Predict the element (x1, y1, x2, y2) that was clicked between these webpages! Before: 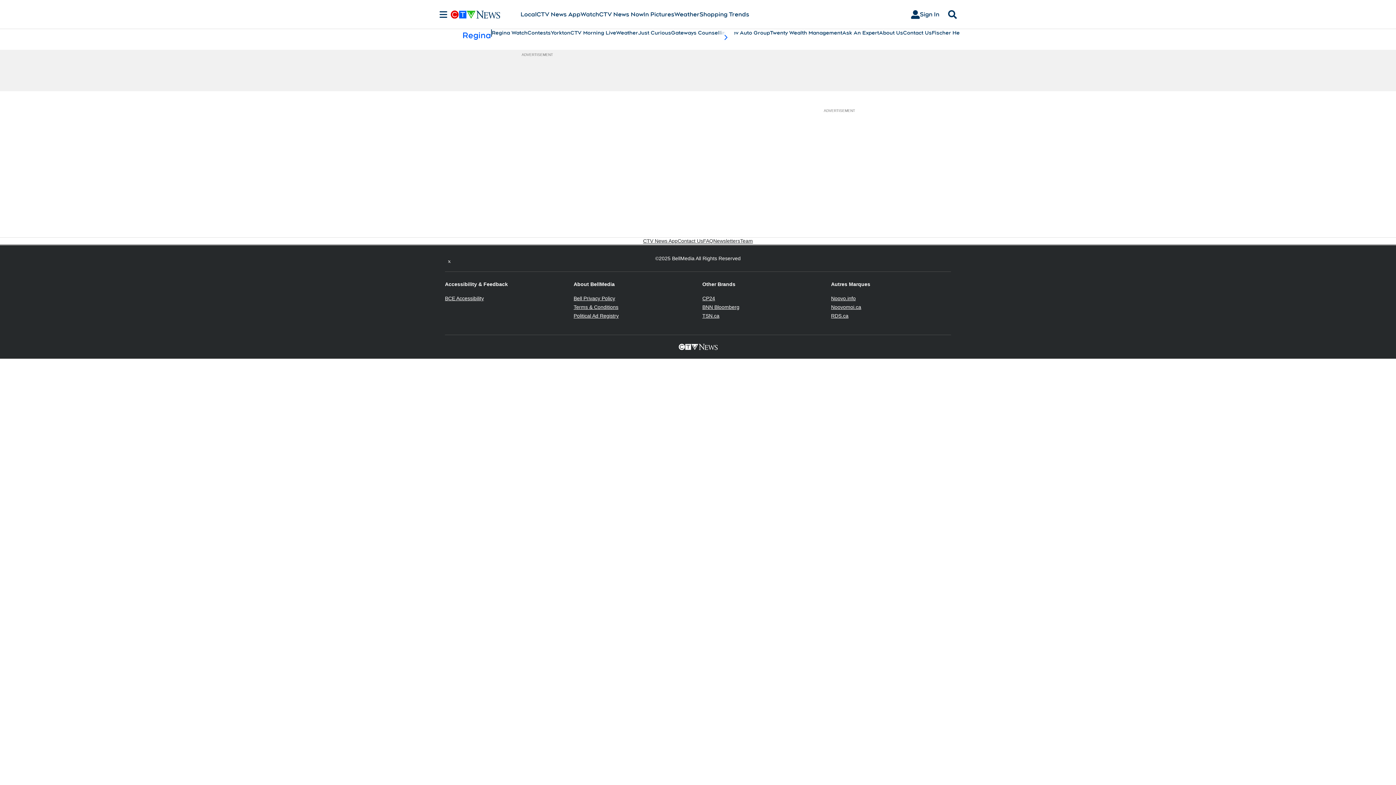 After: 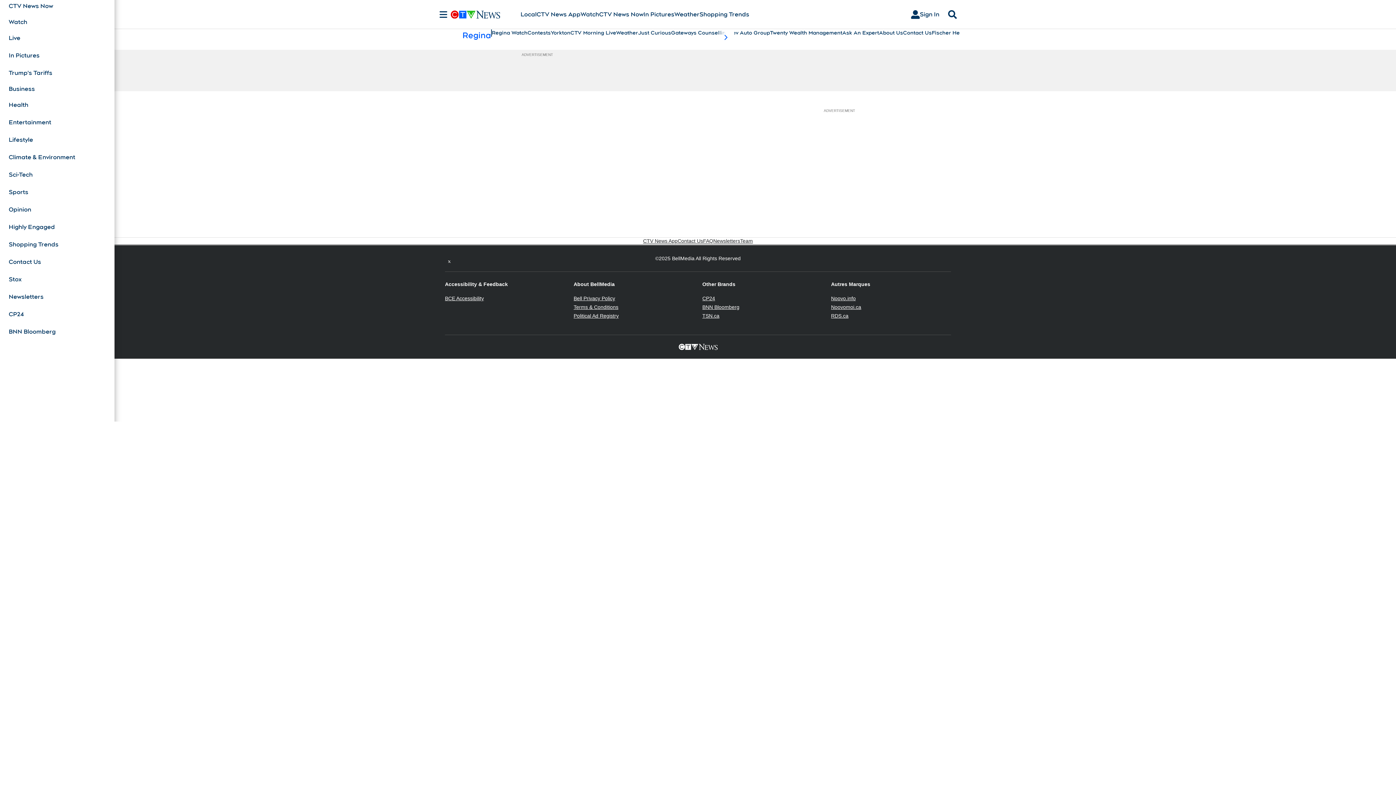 Action: bbox: (436, 10, 450, 18) label: Sections